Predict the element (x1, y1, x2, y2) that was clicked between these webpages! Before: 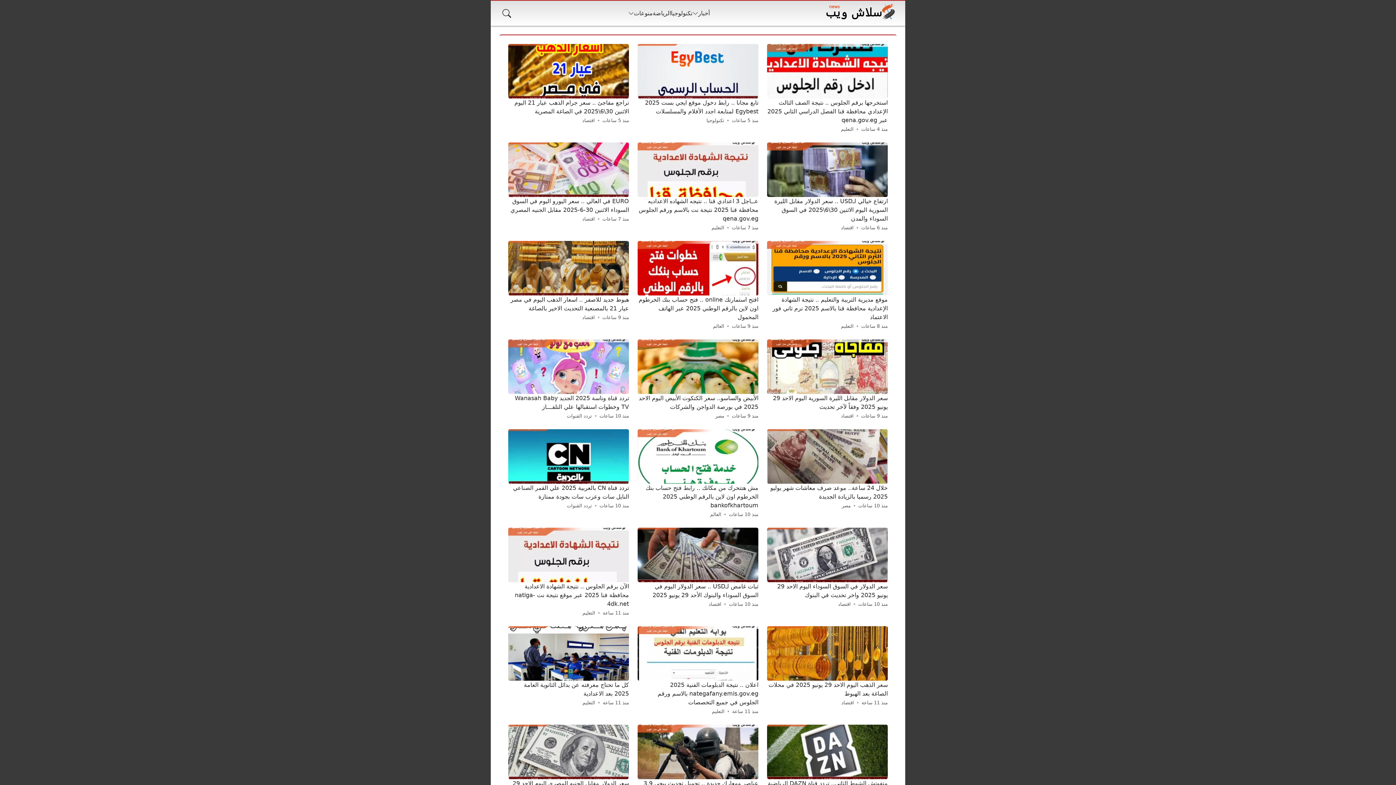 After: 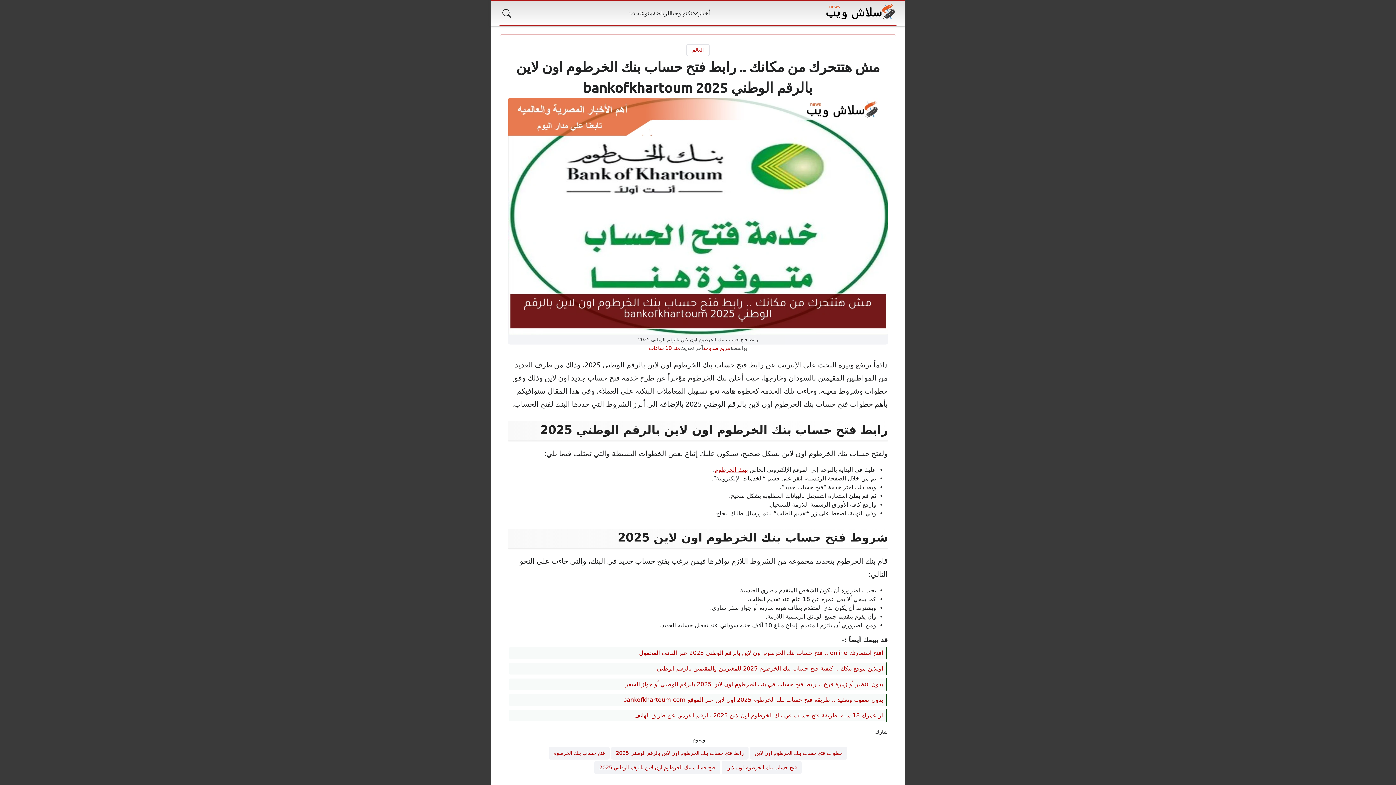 Action: bbox: (729, 510, 758, 519) label: منذ 10 ساعات